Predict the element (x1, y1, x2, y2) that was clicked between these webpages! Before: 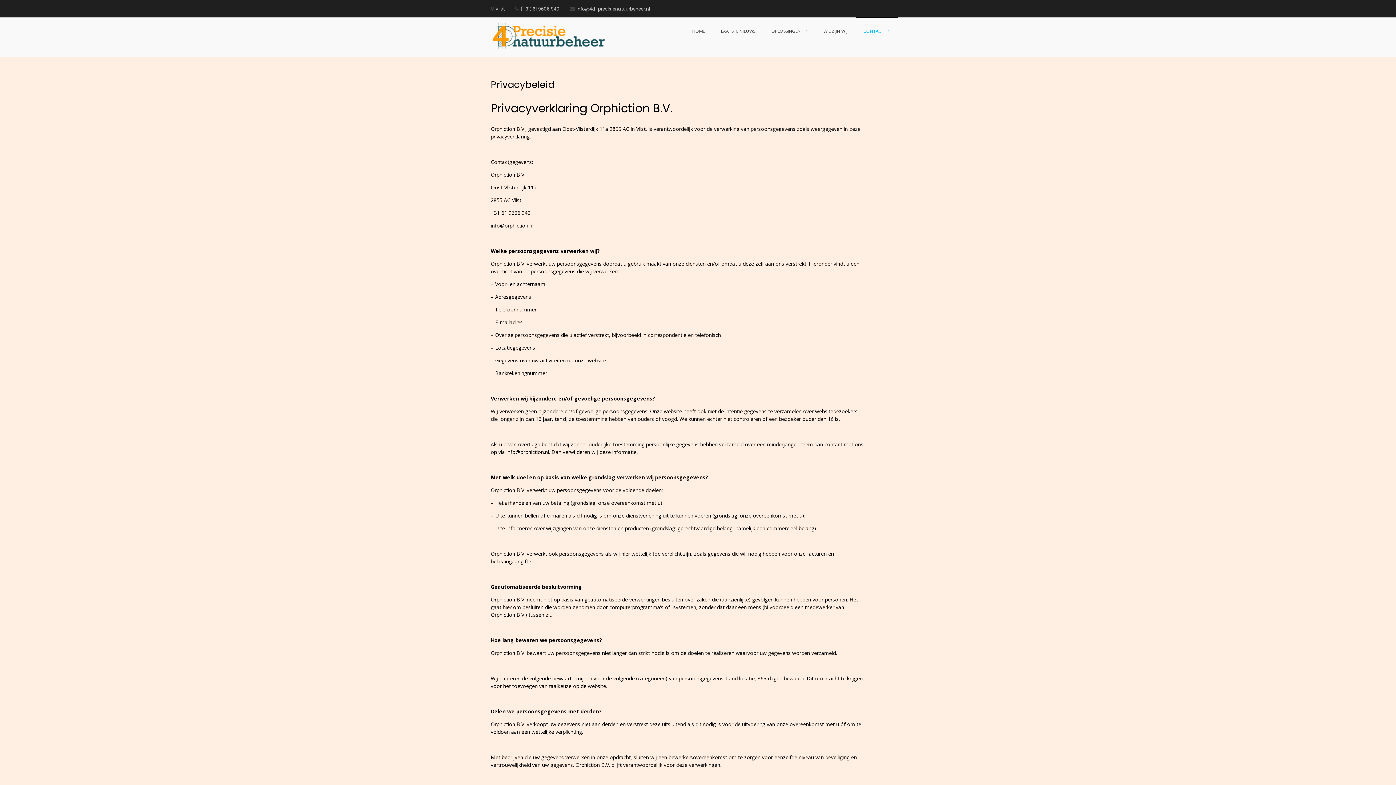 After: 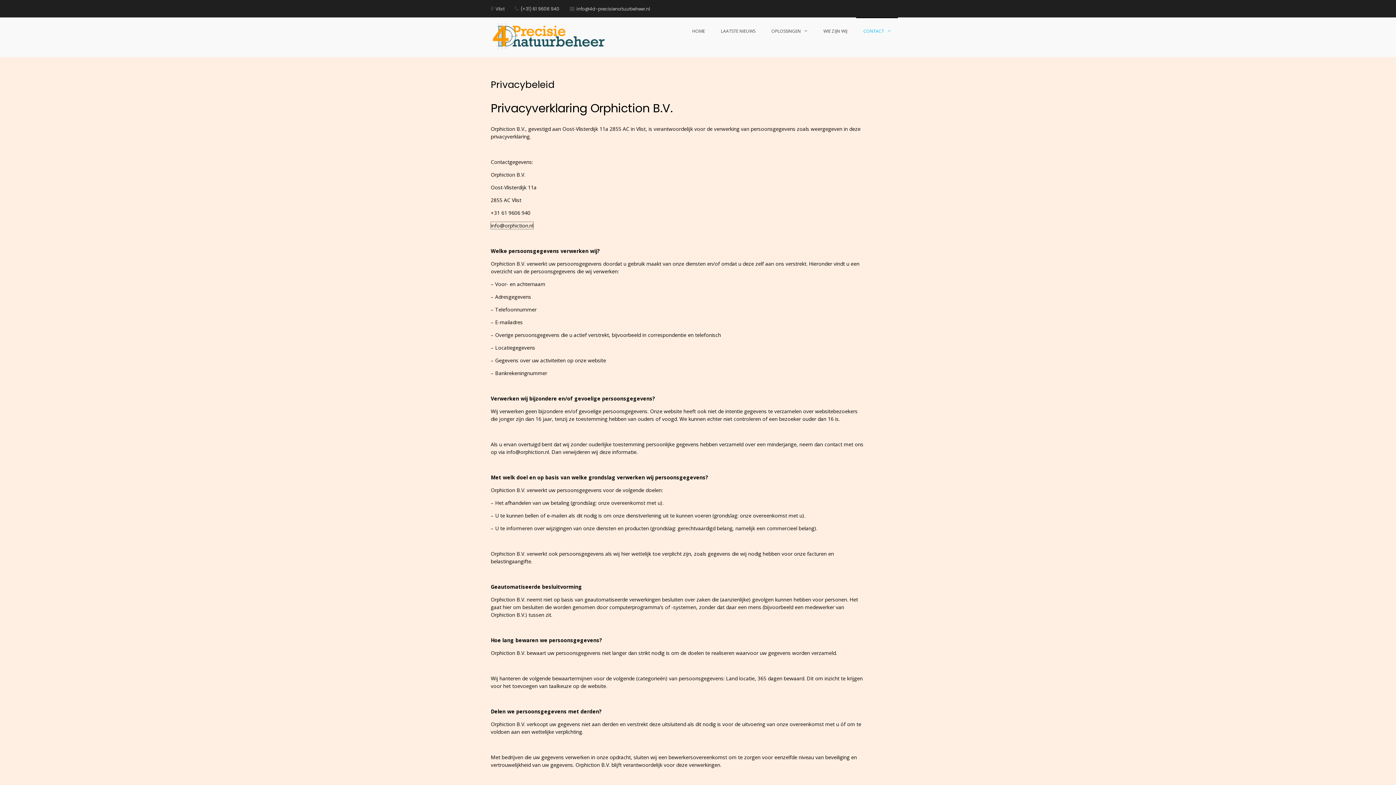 Action: label: info@orphiction.nl bbox: (490, 222, 533, 229)